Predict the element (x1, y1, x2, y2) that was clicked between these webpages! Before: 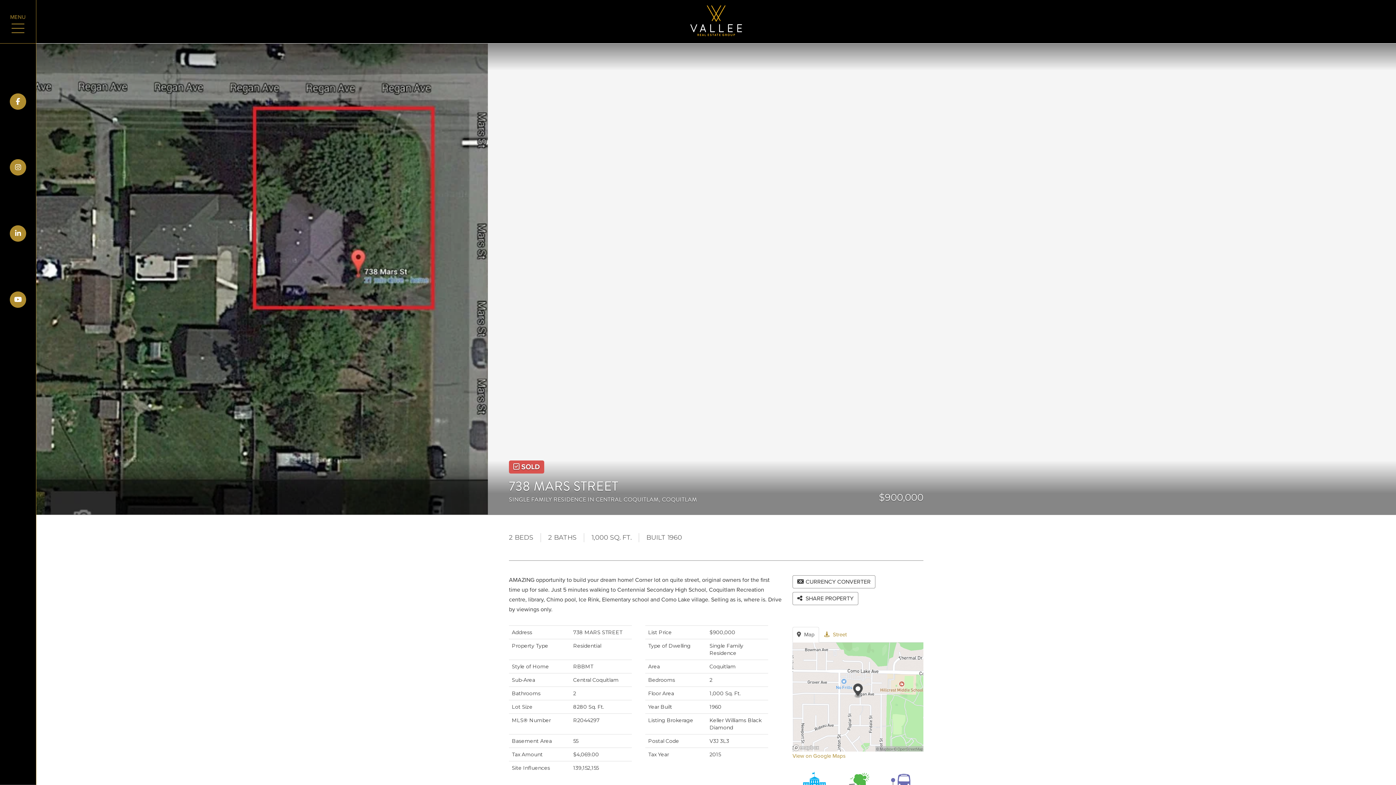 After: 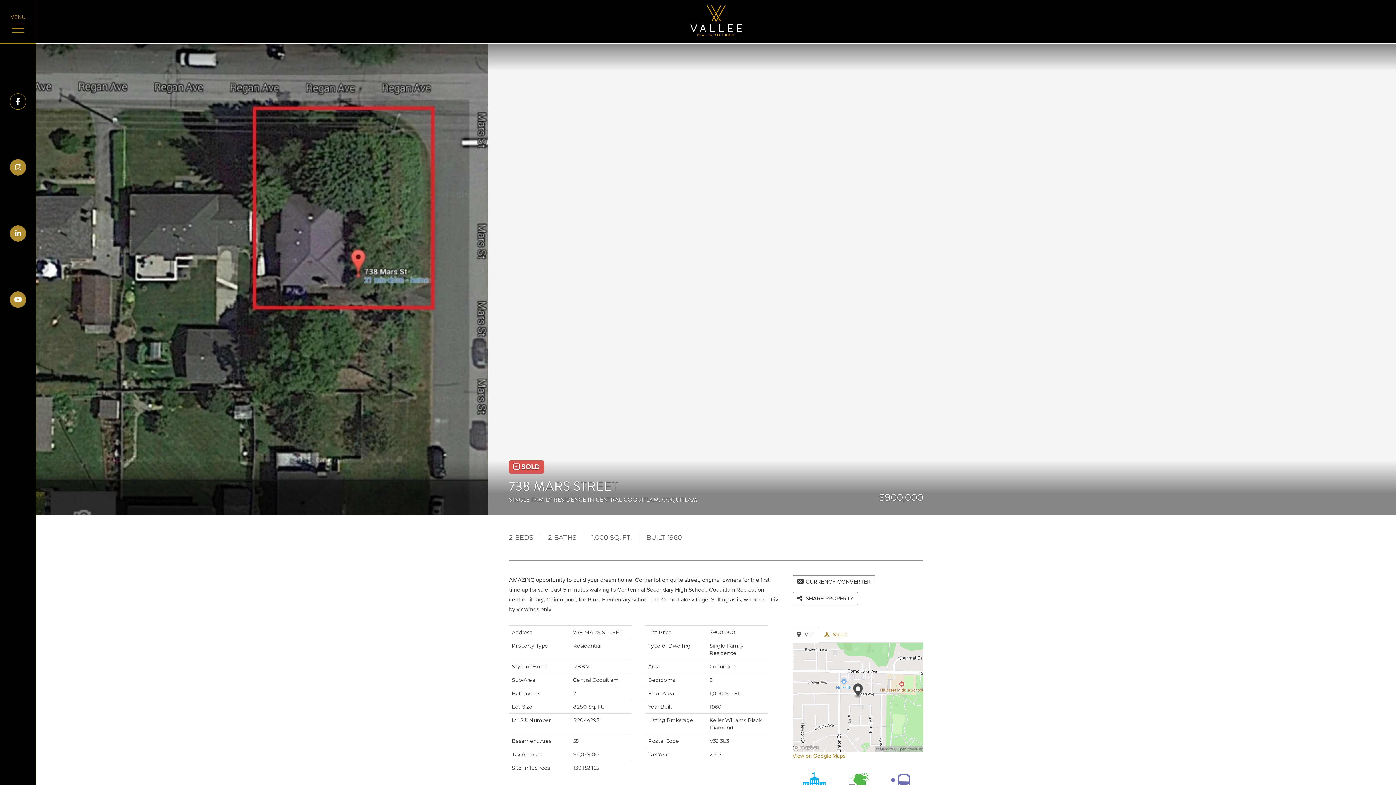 Action: bbox: (9, 93, 26, 109)